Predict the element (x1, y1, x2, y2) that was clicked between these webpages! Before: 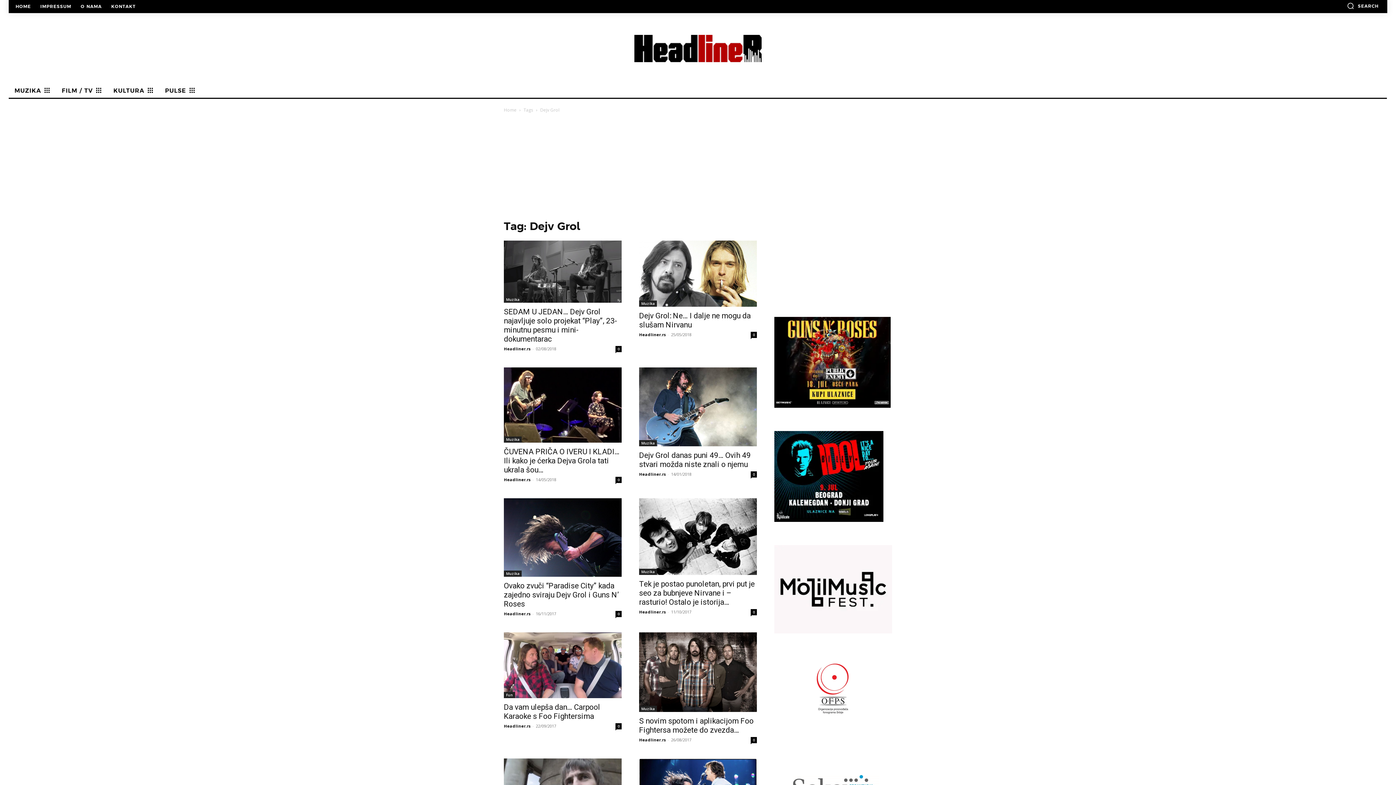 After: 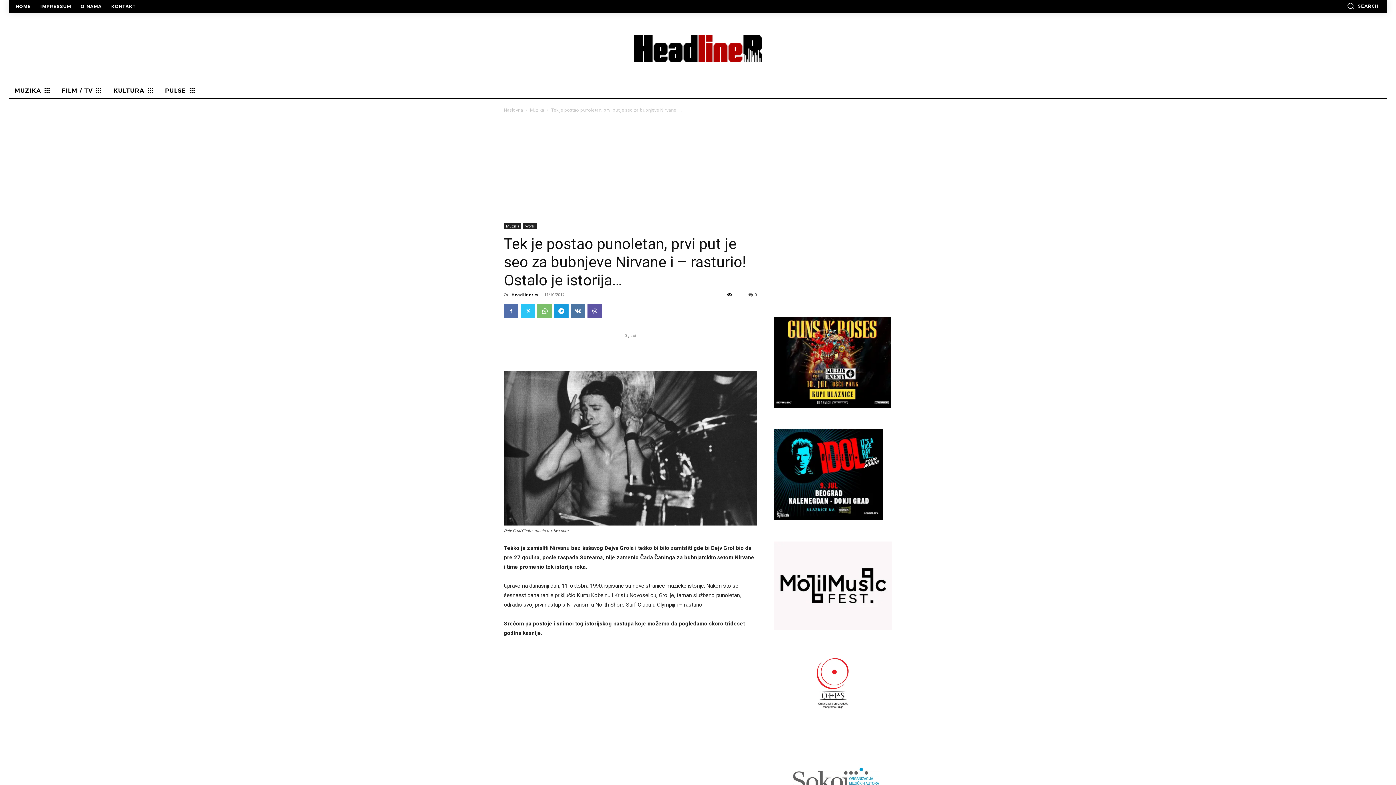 Action: bbox: (639, 498, 757, 575)